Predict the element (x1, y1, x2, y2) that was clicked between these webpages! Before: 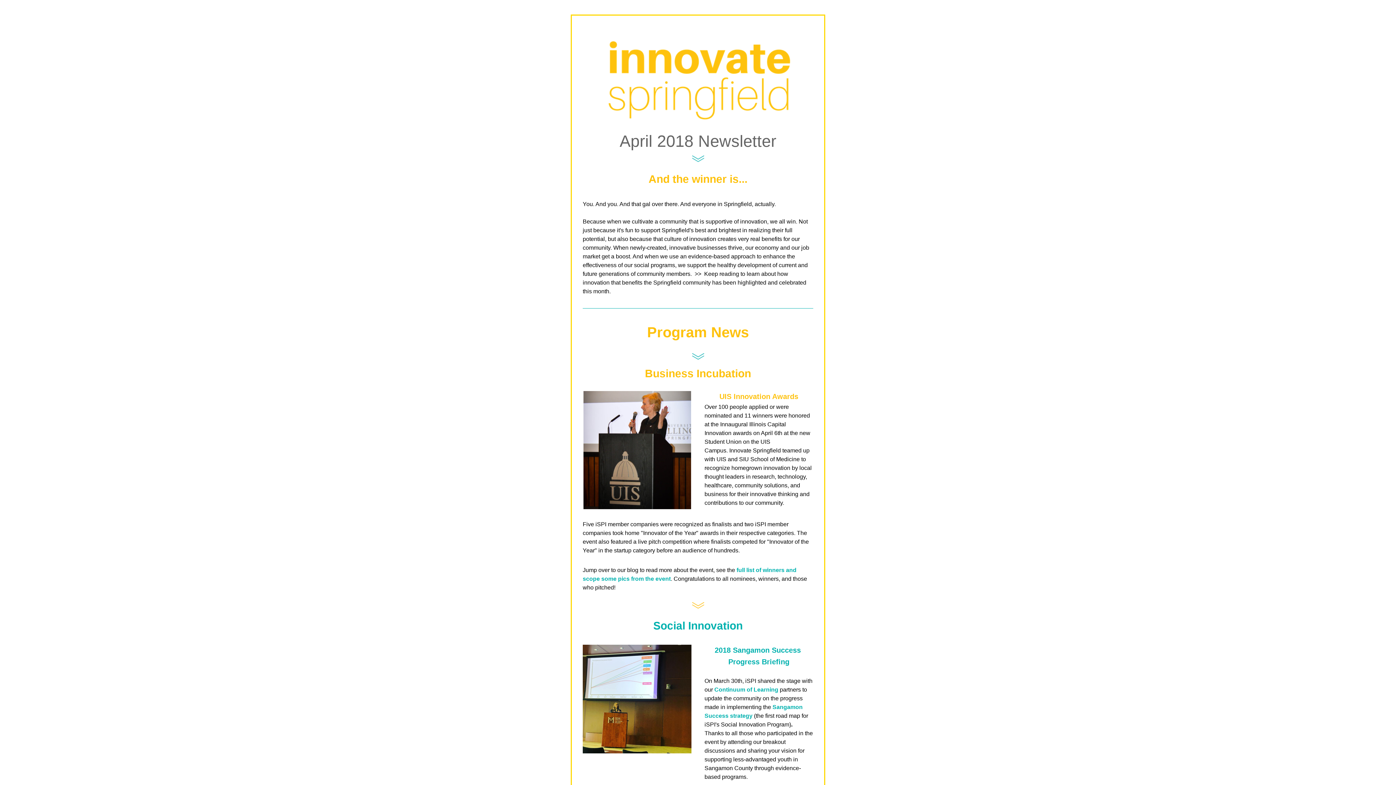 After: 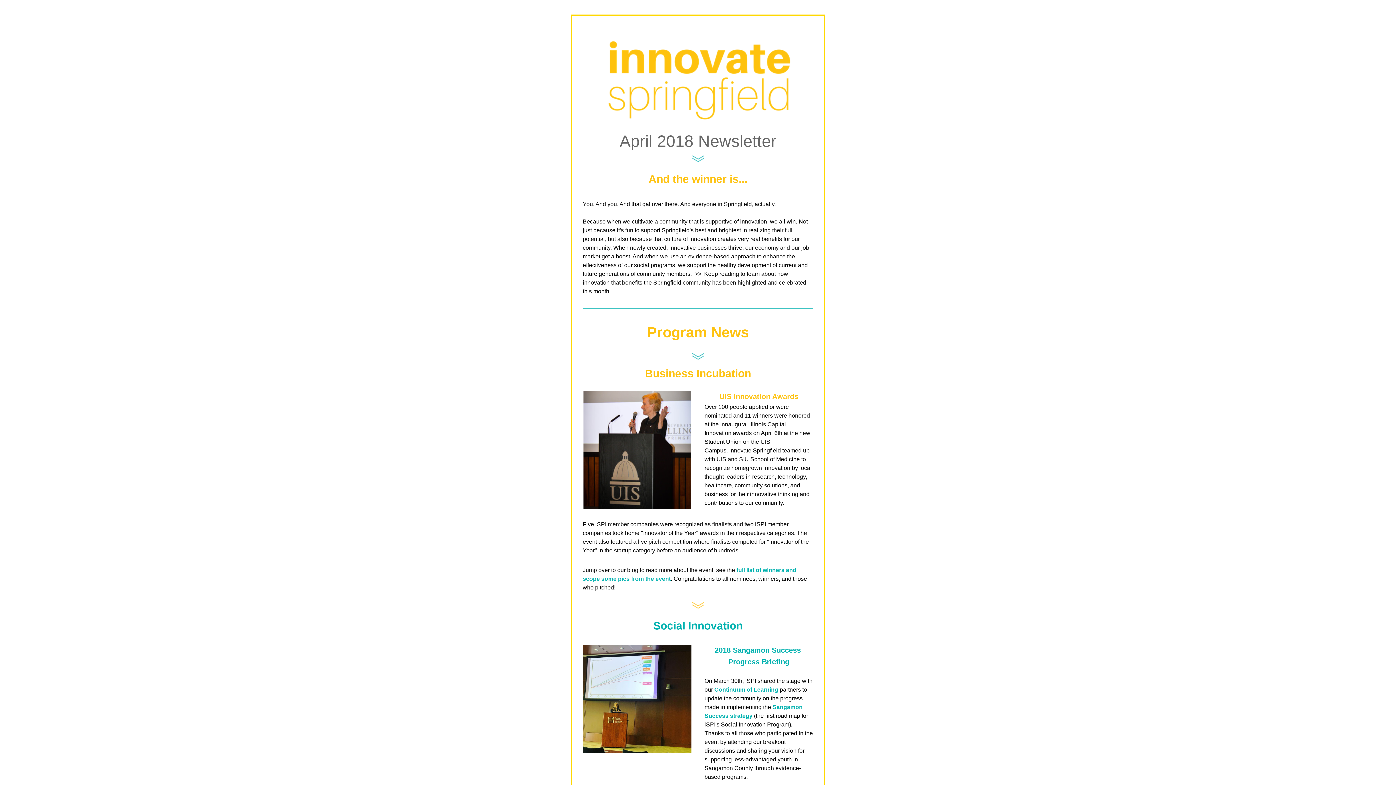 Action: bbox: (692, 597, 704, 612)